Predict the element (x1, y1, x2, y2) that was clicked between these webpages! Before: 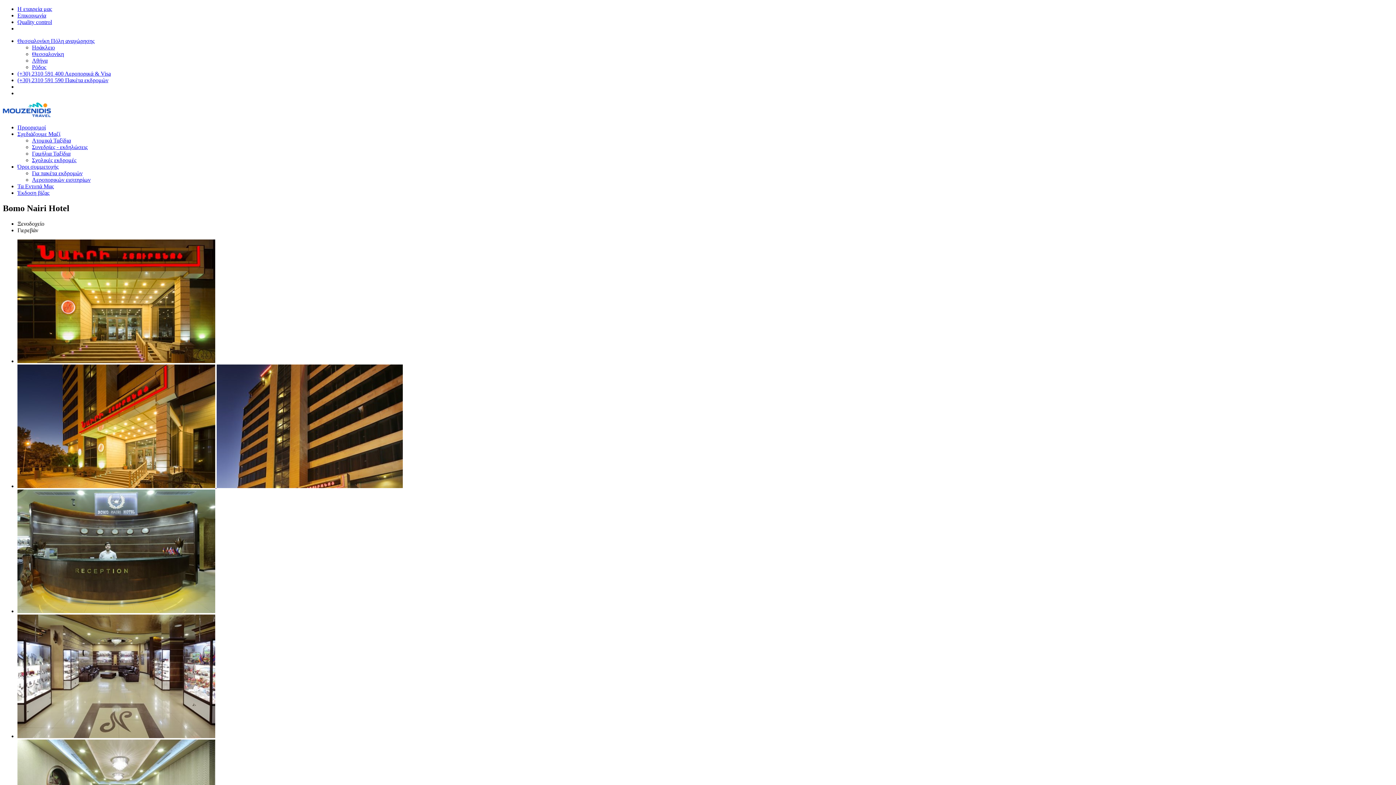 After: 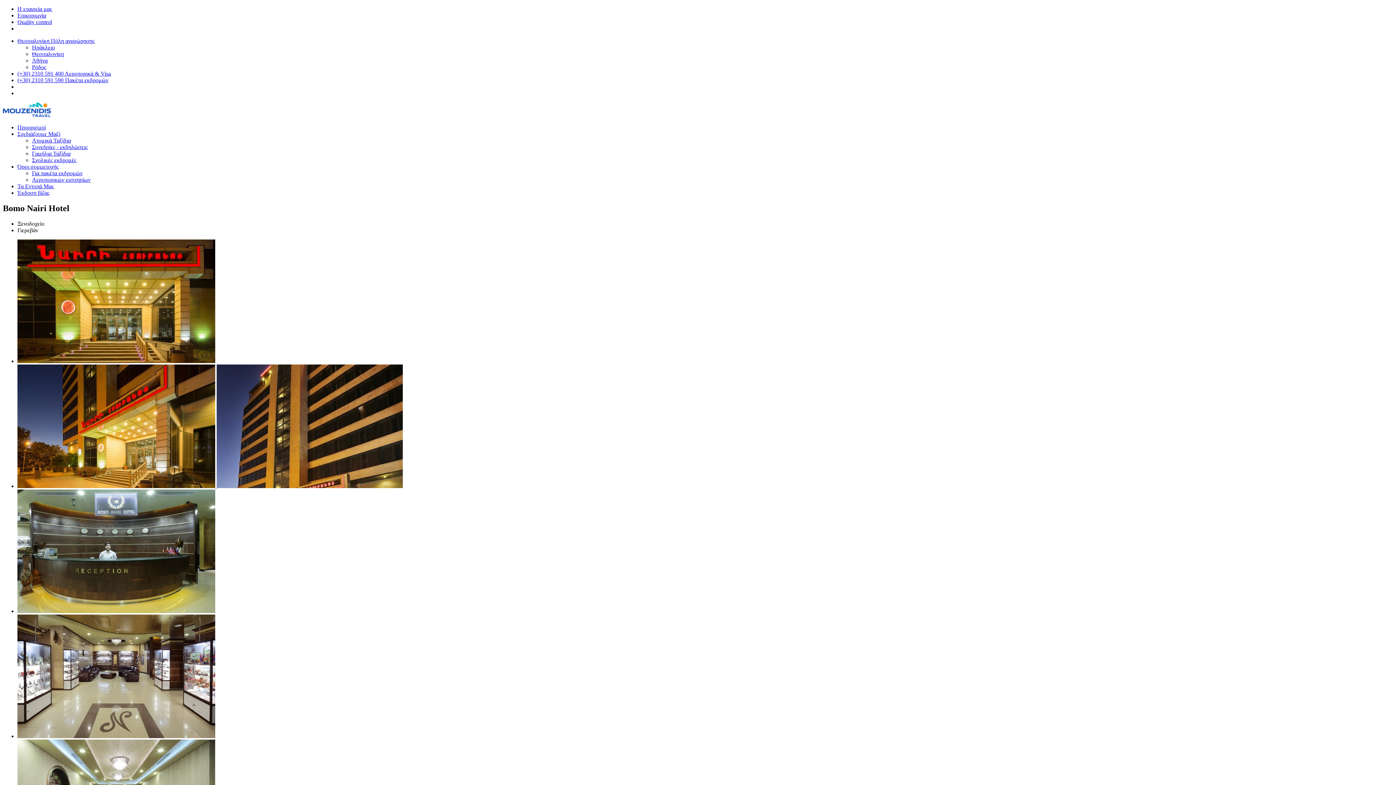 Action: bbox: (17, 77, 108, 83) label: (+30) 2310 591 590 Πακέτα εκδρομών